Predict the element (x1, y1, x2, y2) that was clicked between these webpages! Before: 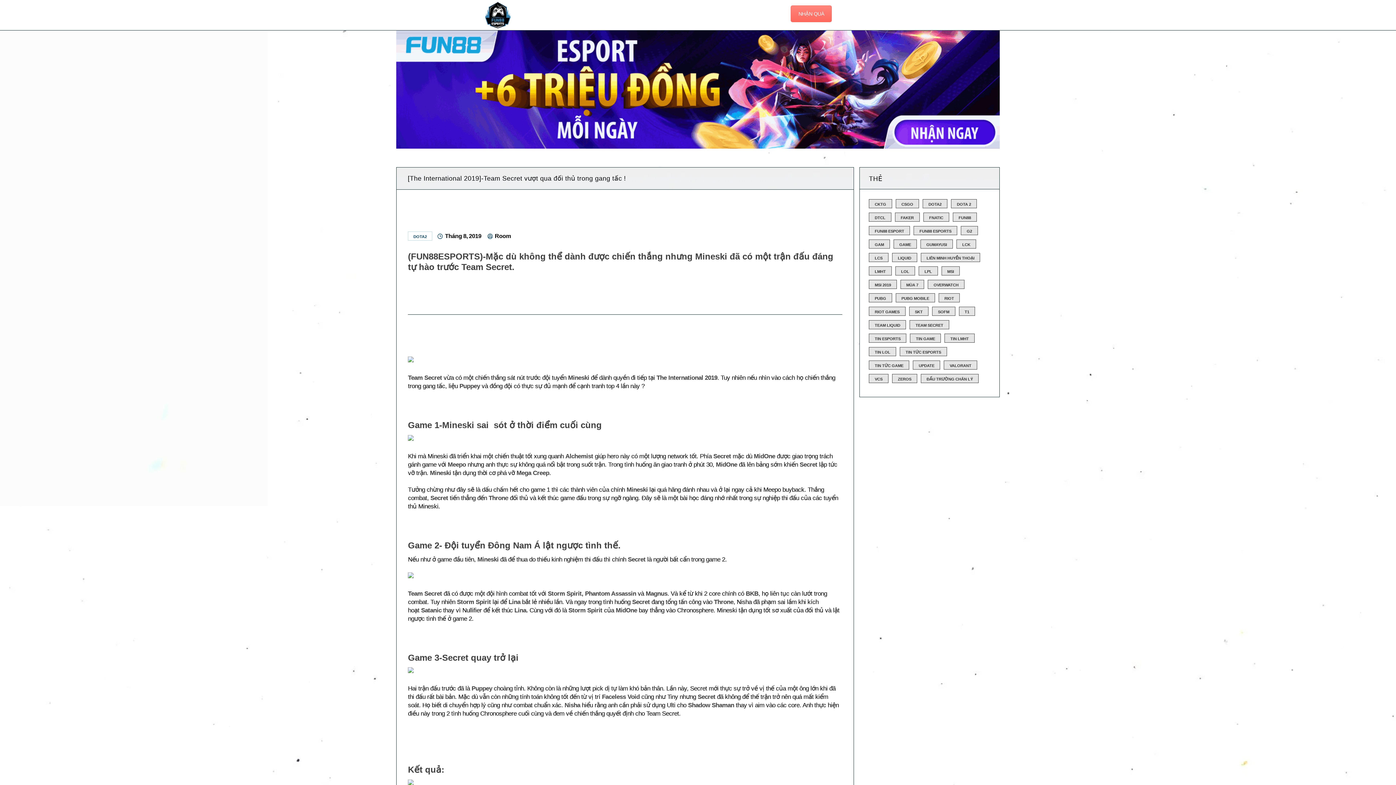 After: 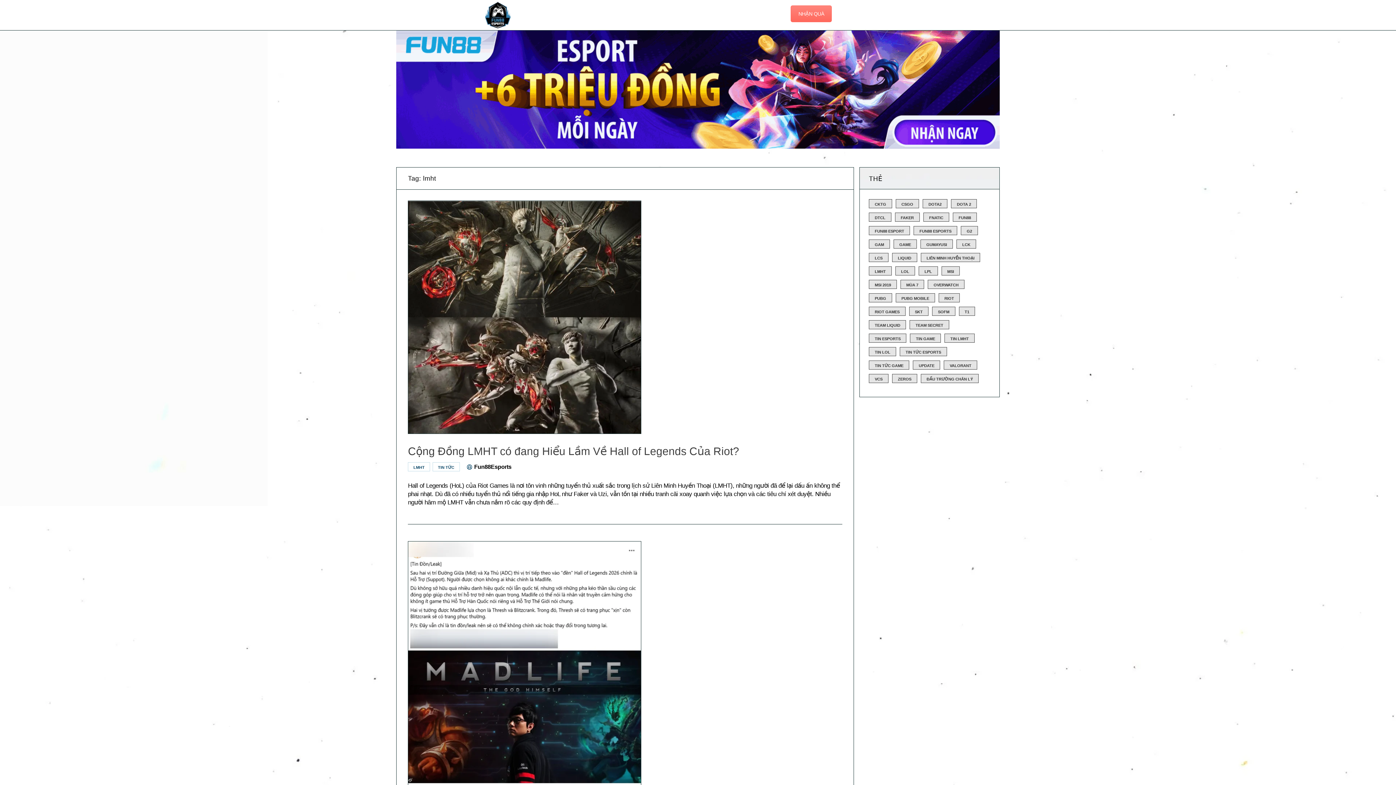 Action: label: lmht (2.595 mục) bbox: (869, 266, 891, 275)